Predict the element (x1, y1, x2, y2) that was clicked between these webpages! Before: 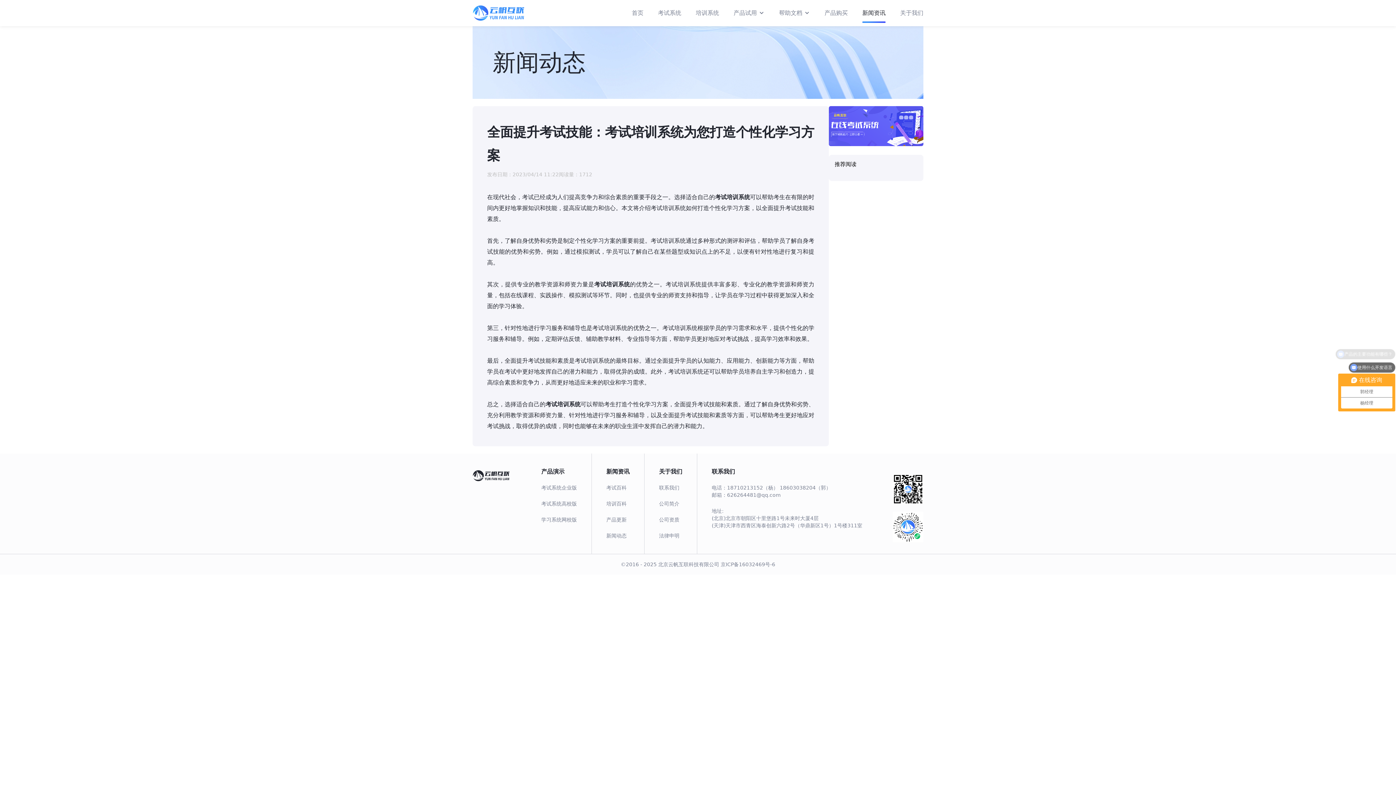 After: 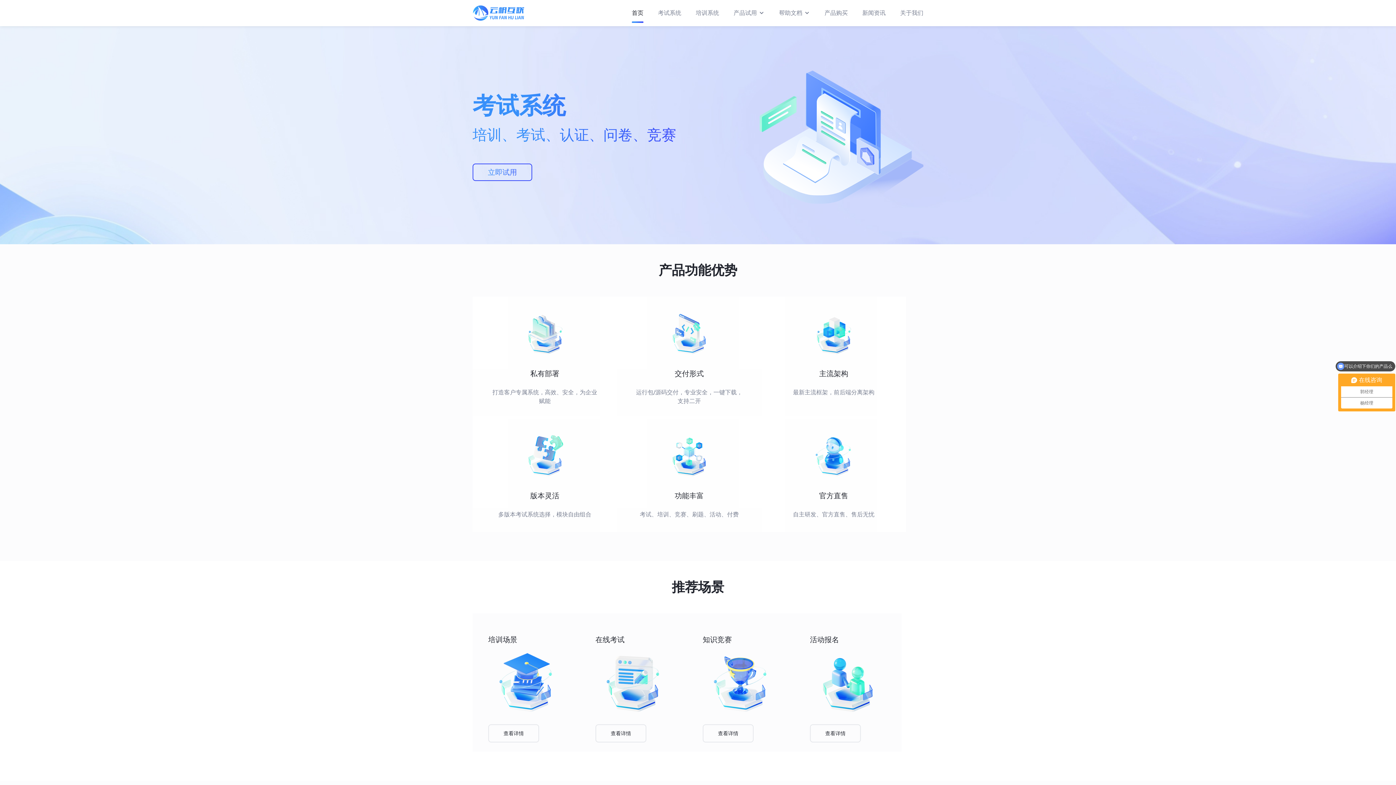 Action: label: 首页 bbox: (632, 0, 643, 26)